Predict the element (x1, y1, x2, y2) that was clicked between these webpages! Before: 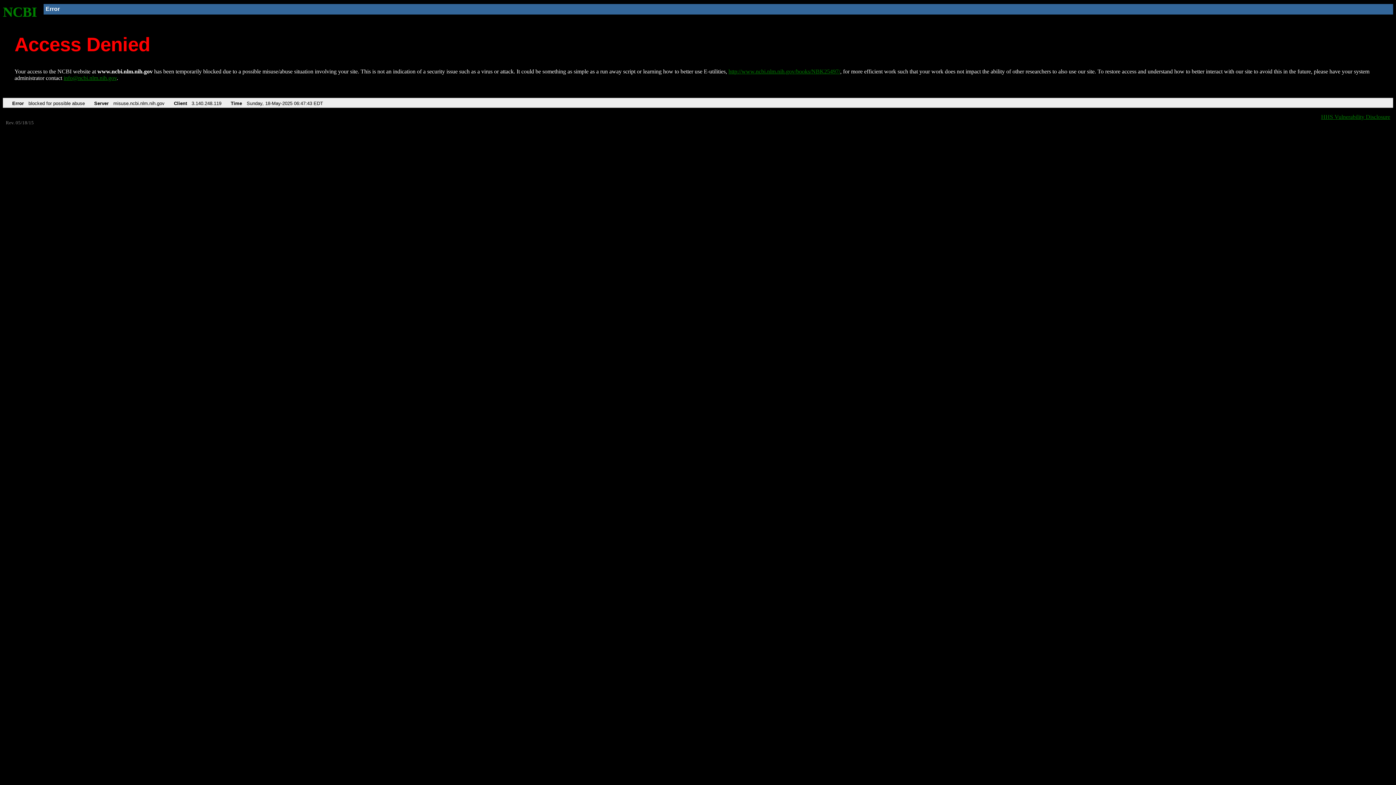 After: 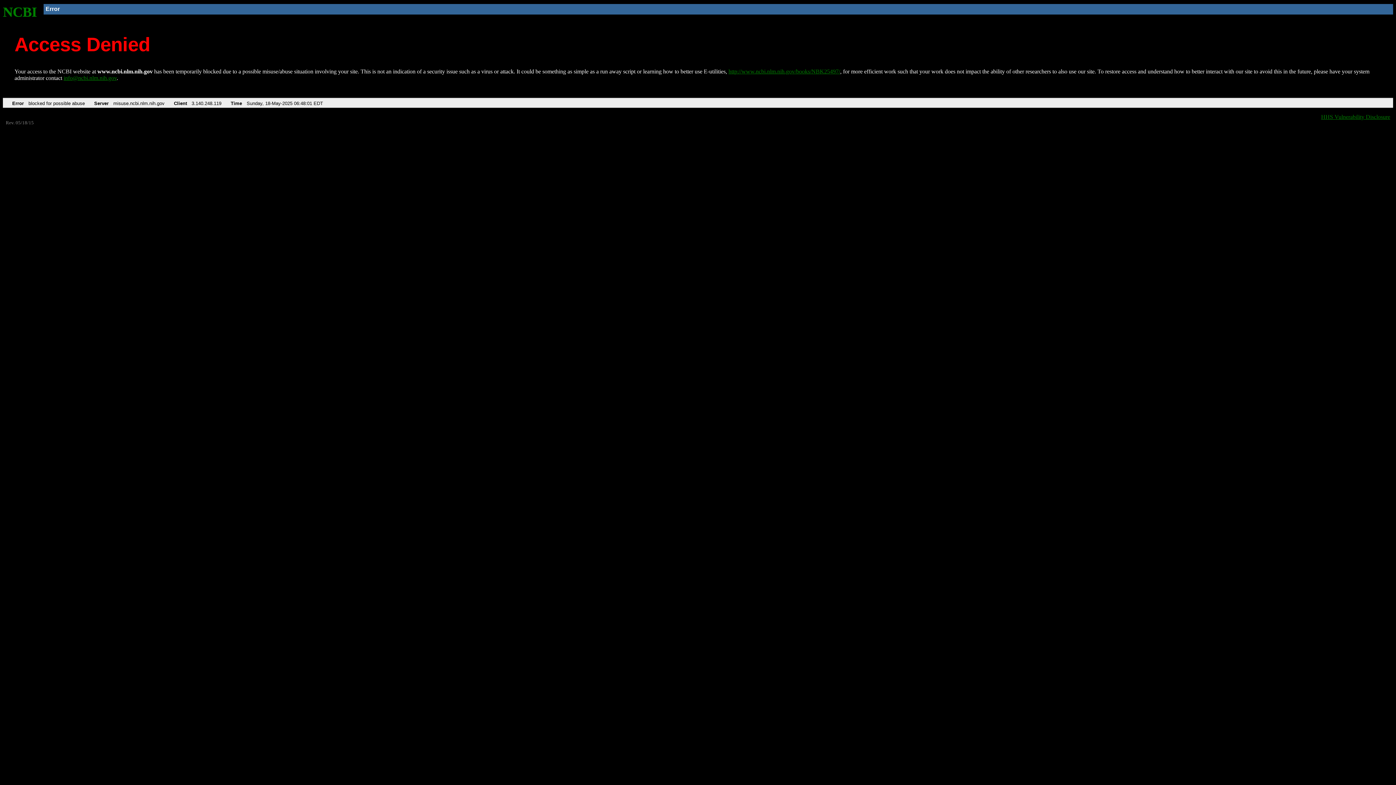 Action: label: NCBI bbox: (2, 4, 37, 19)